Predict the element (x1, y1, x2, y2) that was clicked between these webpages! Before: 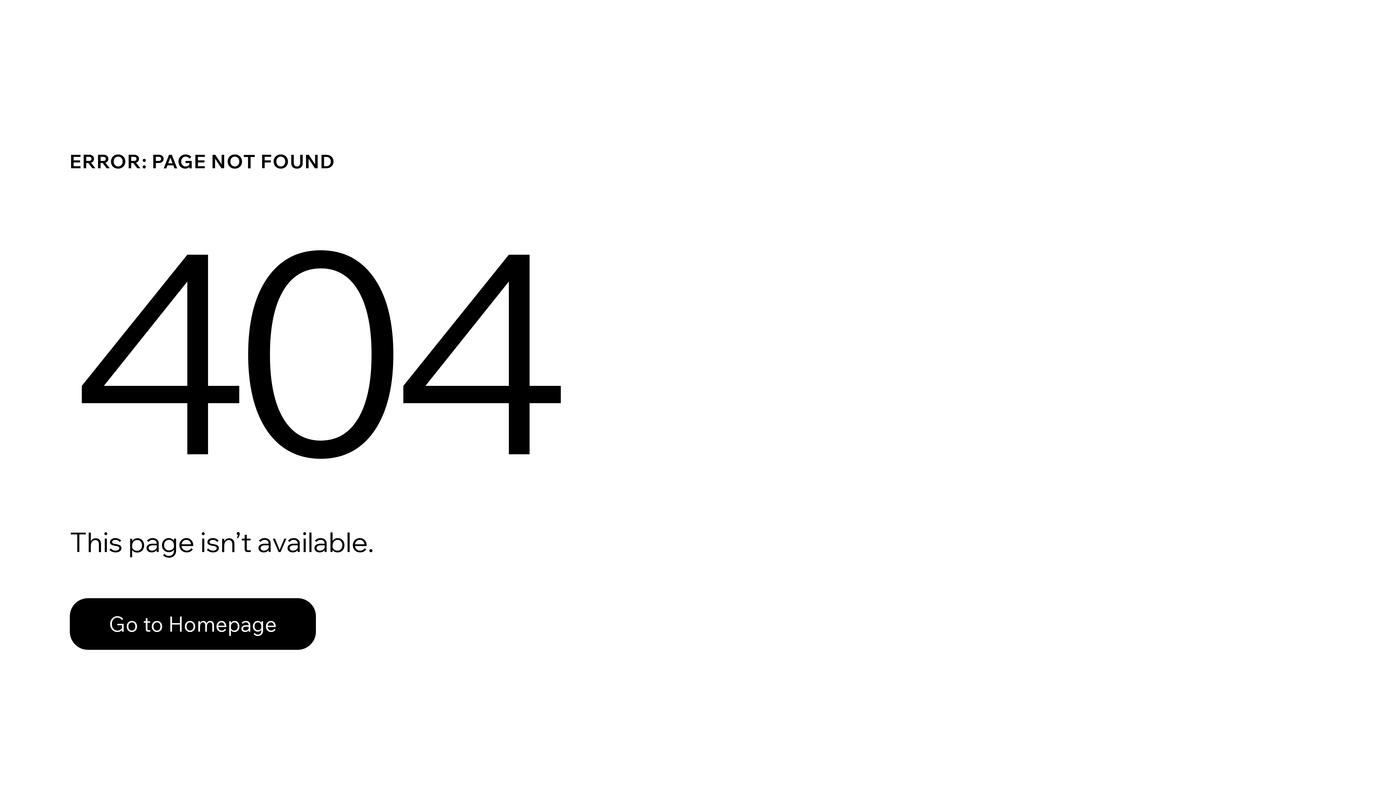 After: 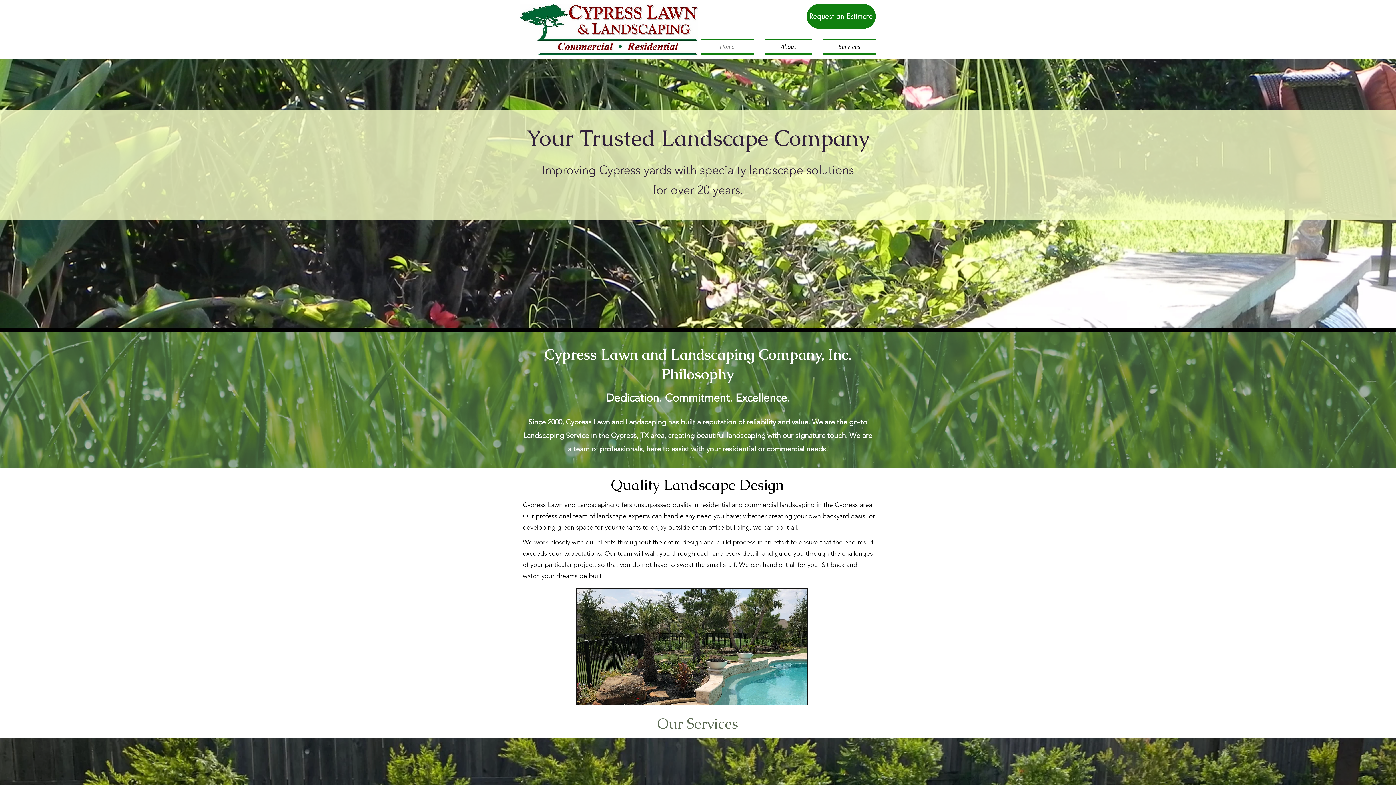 Action: label: Go to Homepage bbox: (69, 582, 768, 659)